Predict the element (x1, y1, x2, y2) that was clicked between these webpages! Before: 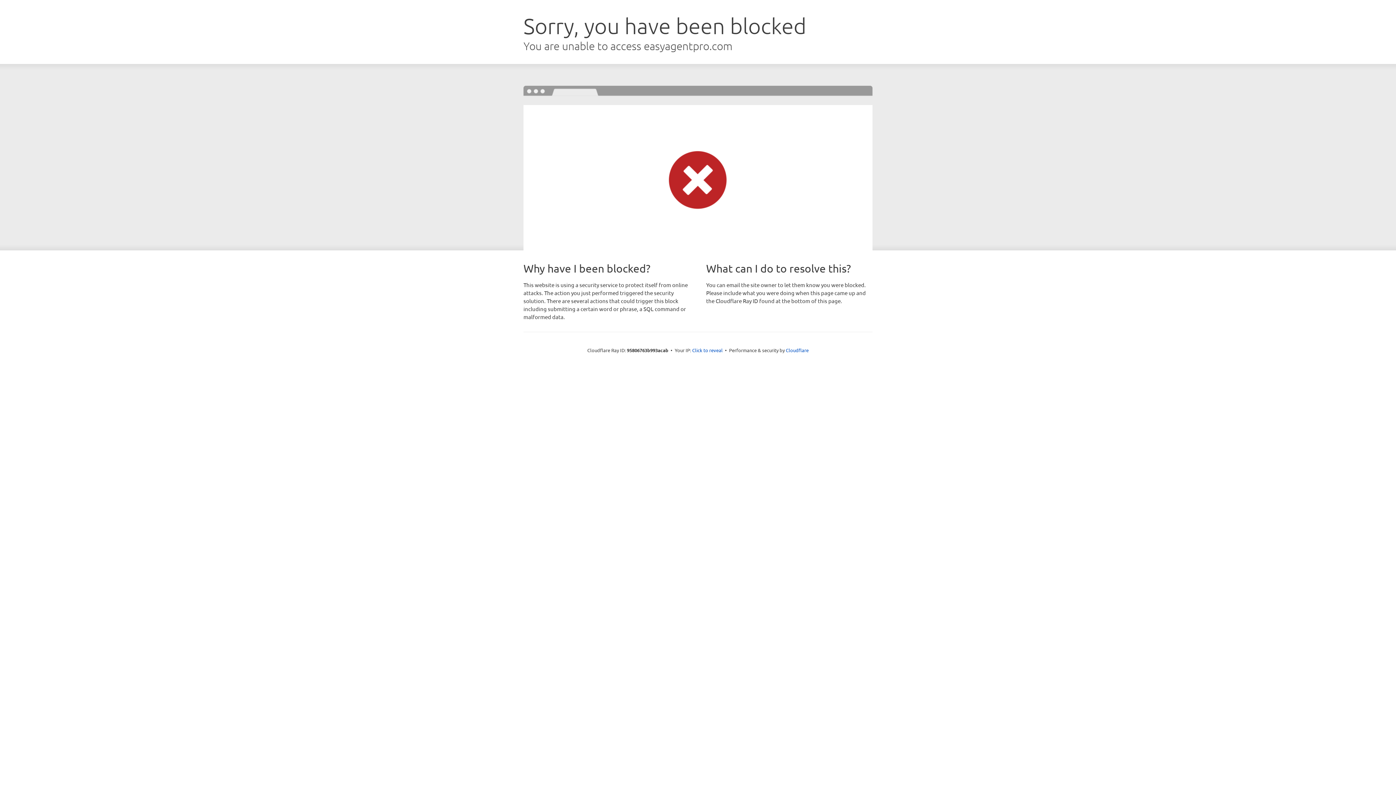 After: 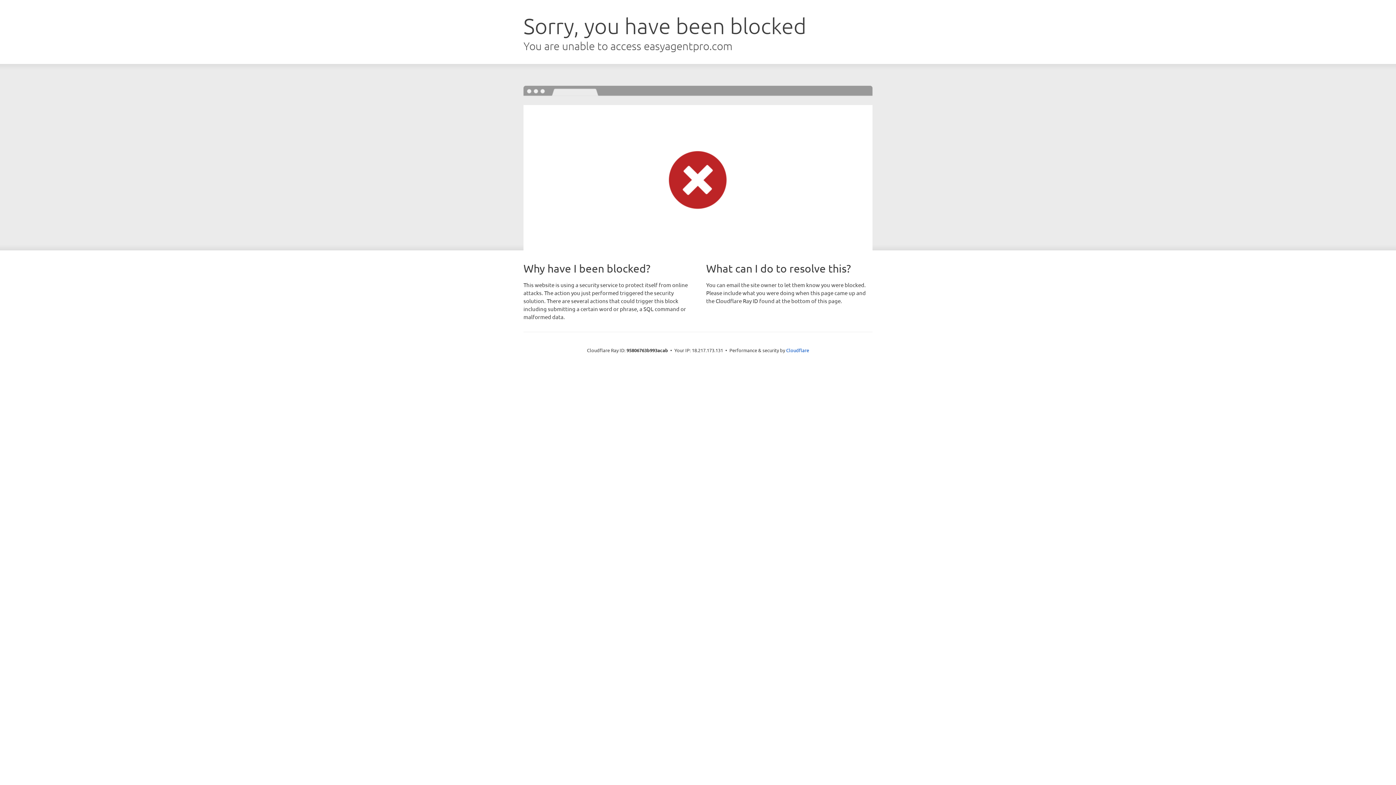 Action: bbox: (692, 346, 722, 353) label: Click to reveal